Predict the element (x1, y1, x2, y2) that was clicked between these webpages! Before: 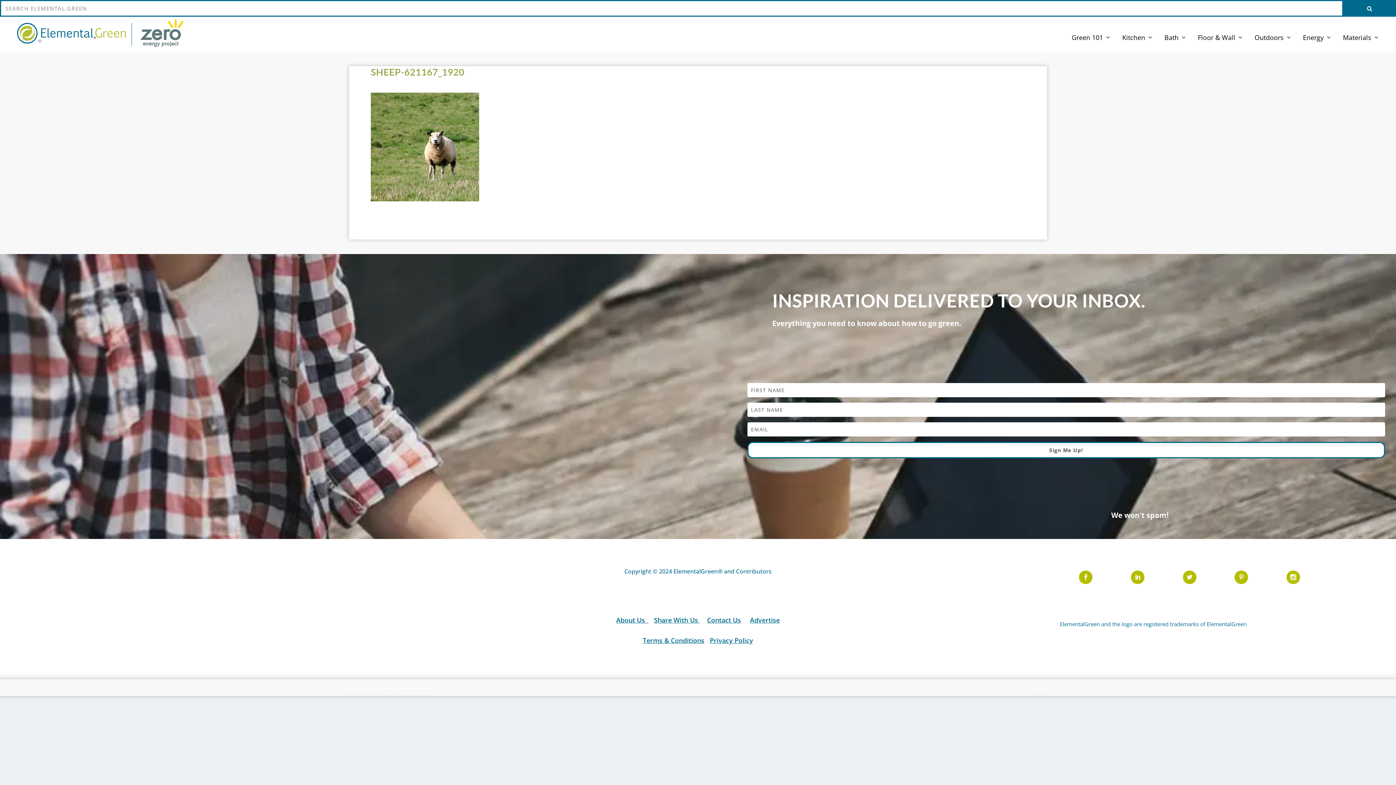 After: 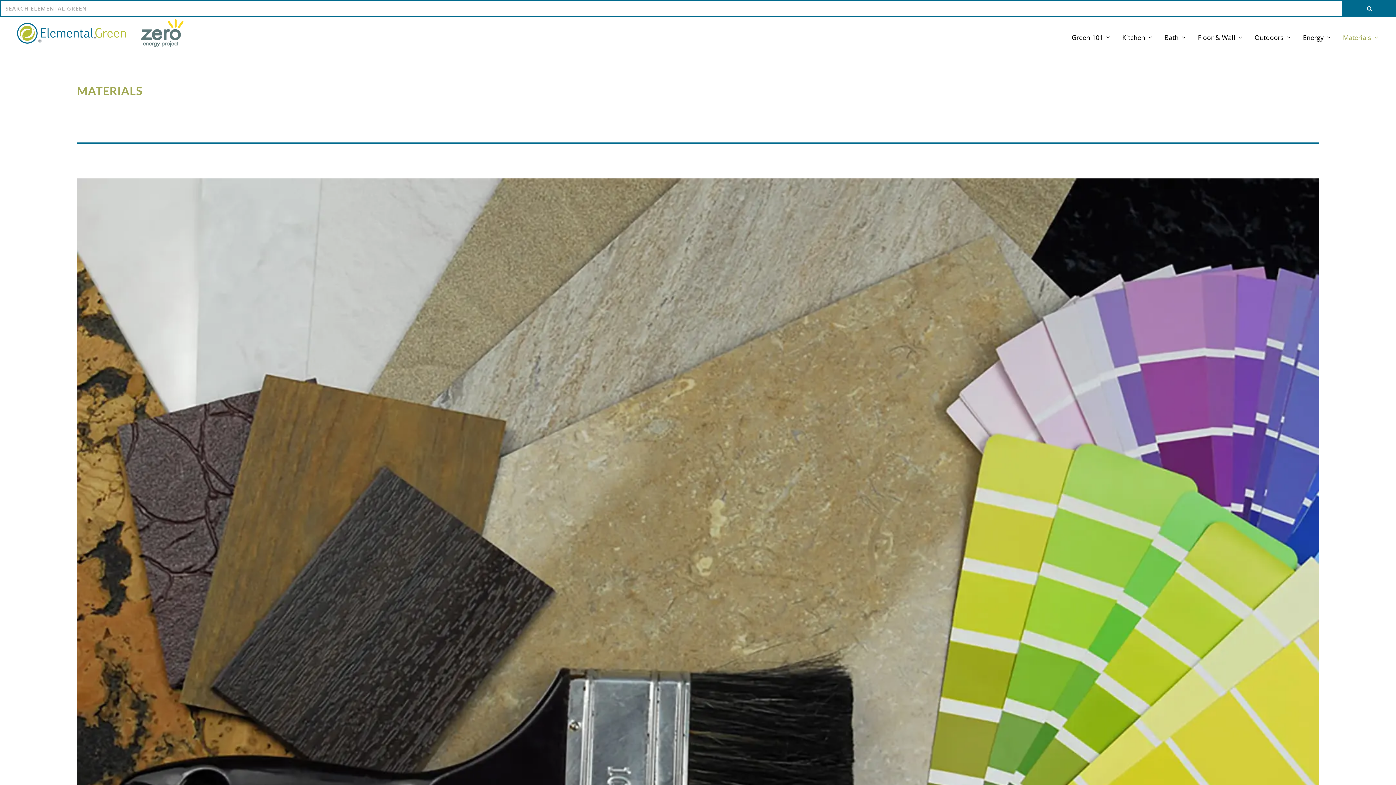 Action: bbox: (1343, 34, 1380, 51) label: Materials